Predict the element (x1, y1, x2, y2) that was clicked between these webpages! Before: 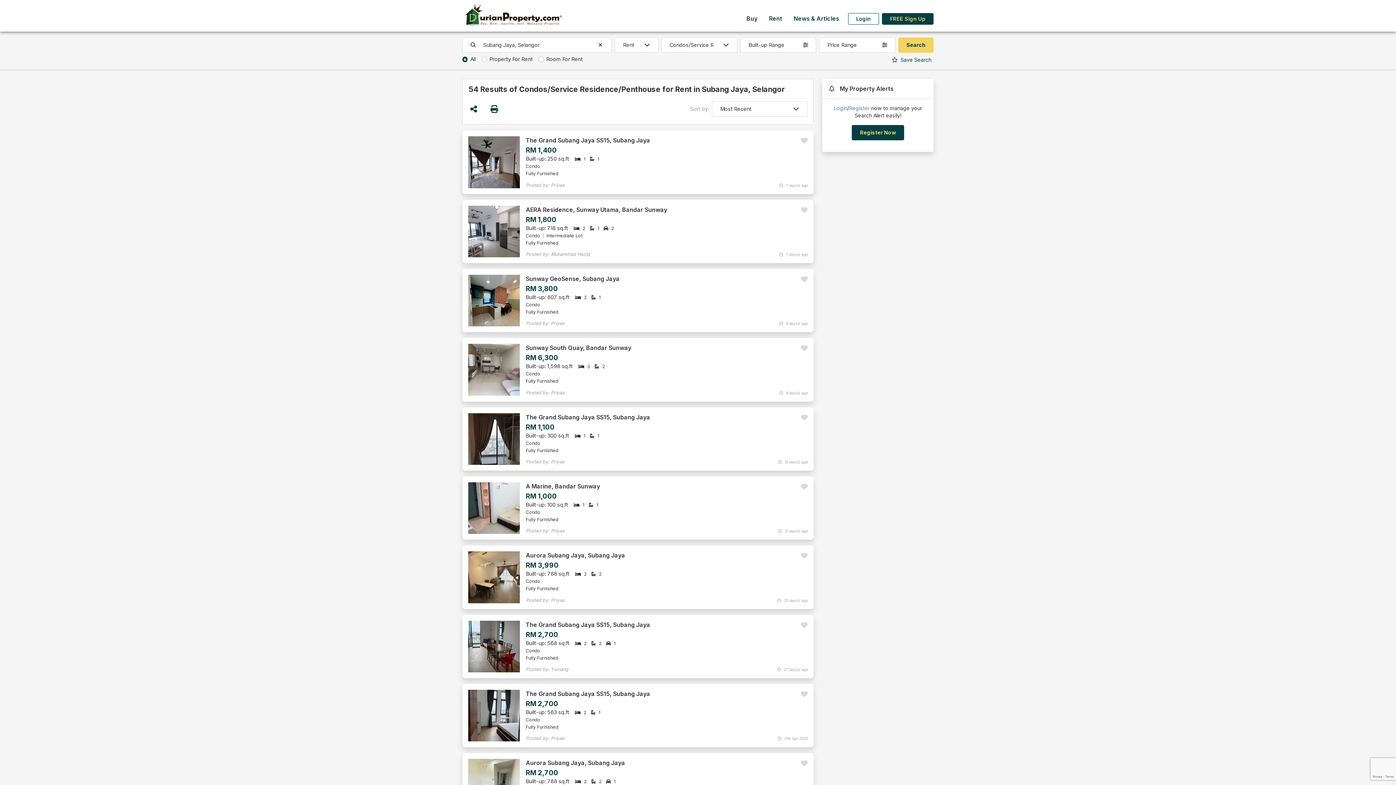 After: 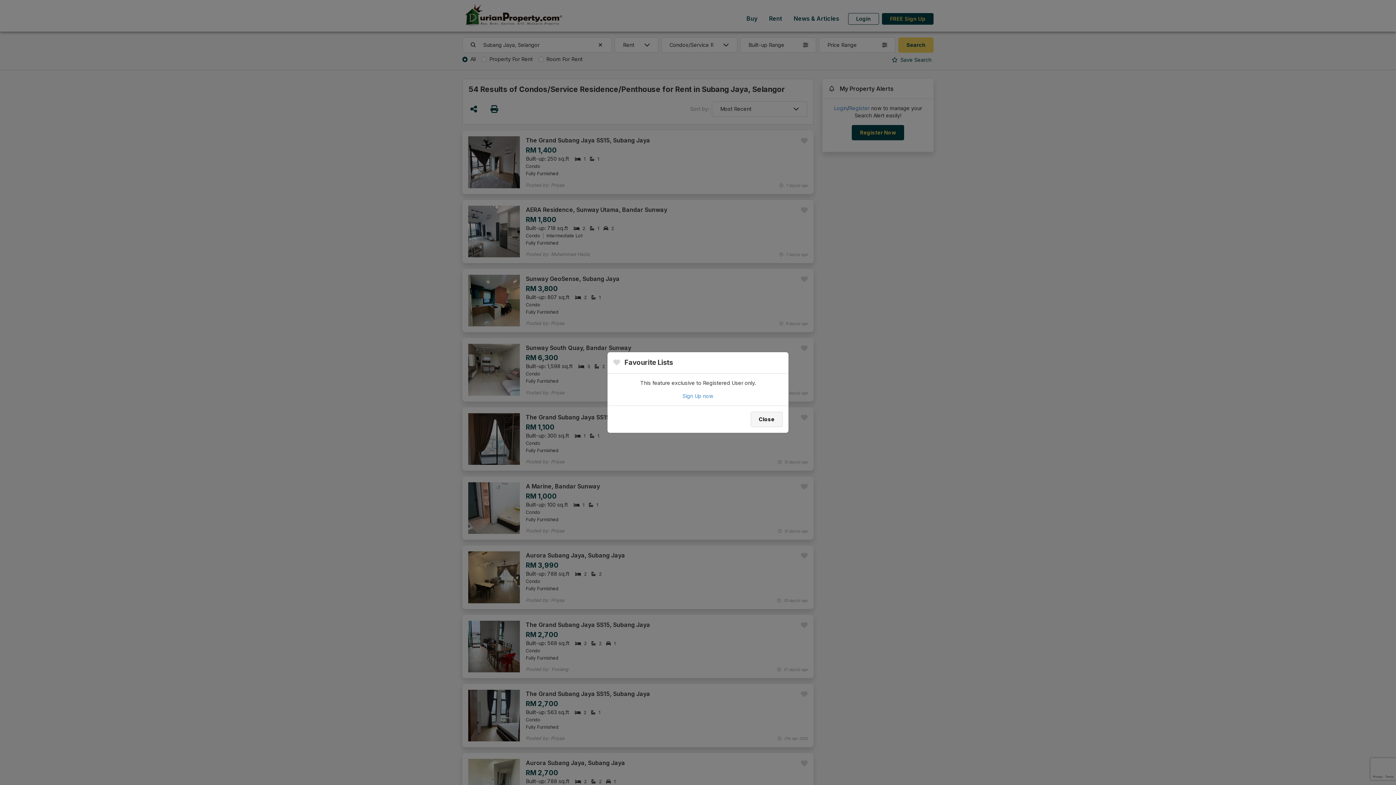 Action: bbox: (801, 136, 807, 145)